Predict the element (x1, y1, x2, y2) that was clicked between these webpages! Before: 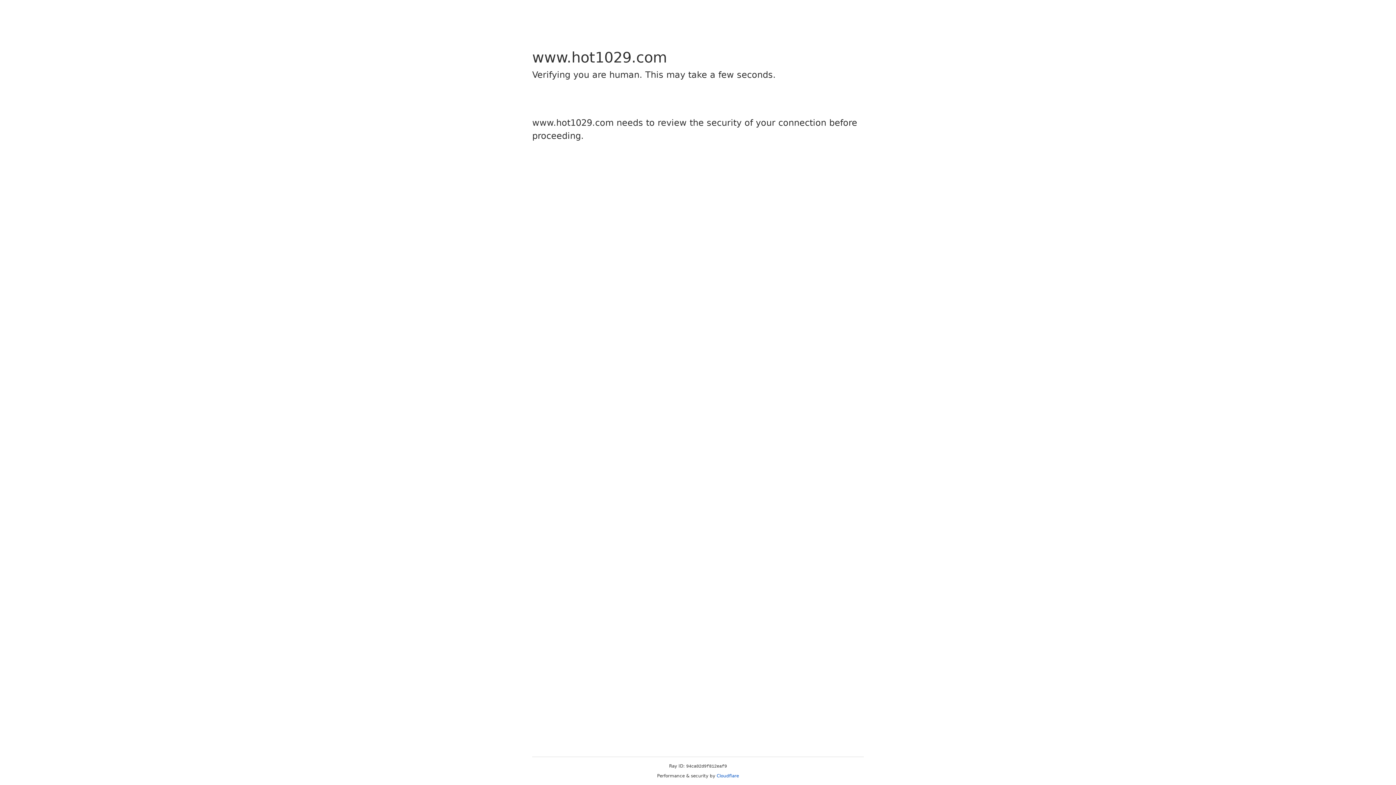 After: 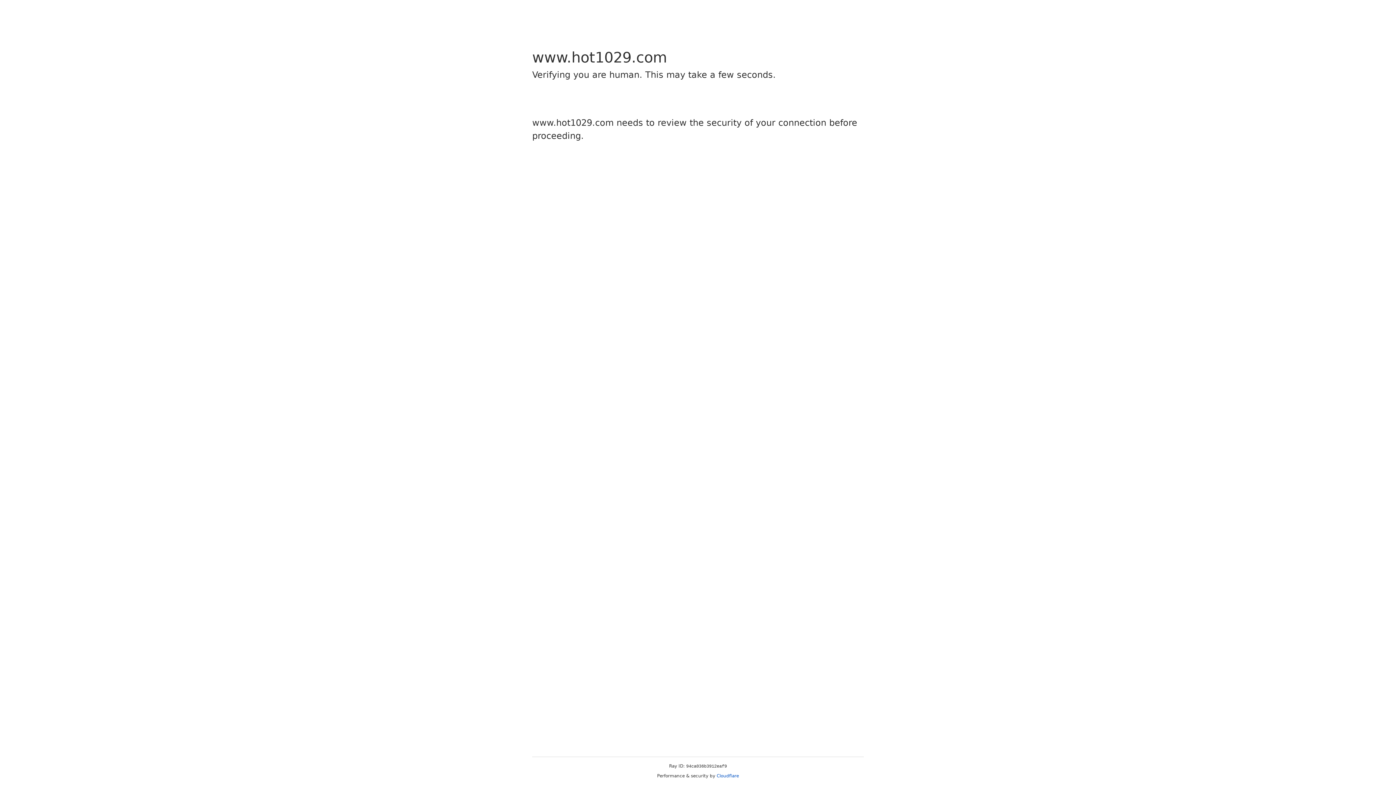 Action: label: Cloudflare bbox: (716, 773, 739, 778)